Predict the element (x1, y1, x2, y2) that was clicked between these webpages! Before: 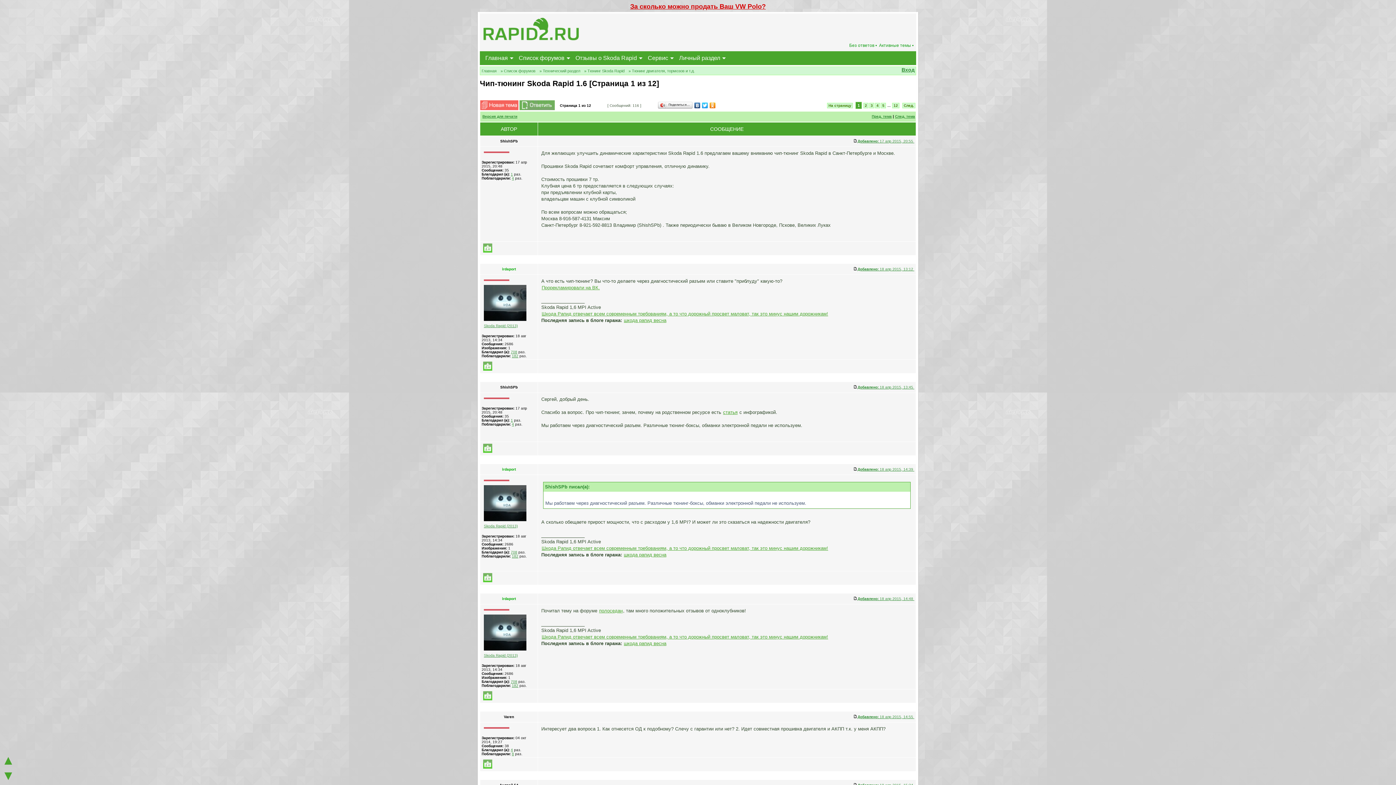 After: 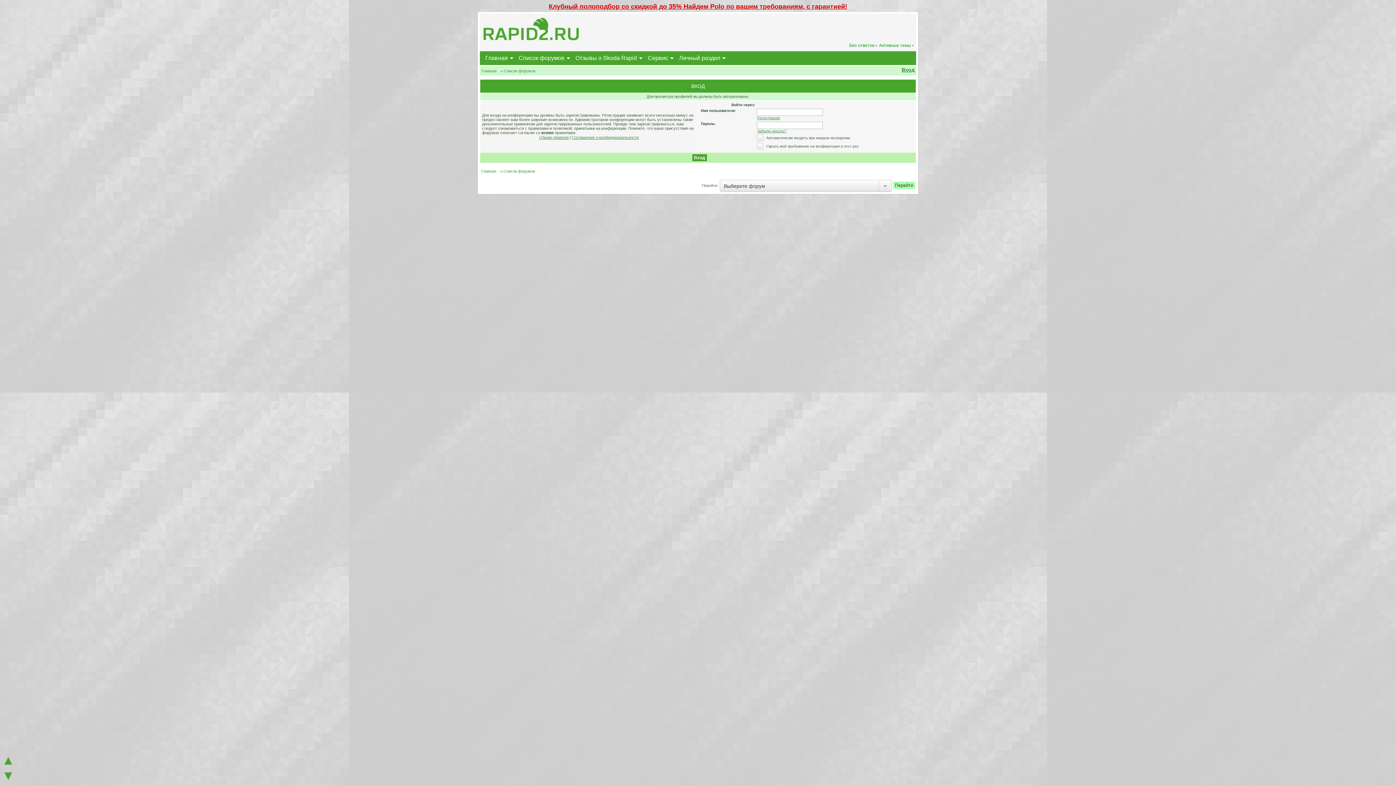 Action: bbox: (483, 249, 492, 253)